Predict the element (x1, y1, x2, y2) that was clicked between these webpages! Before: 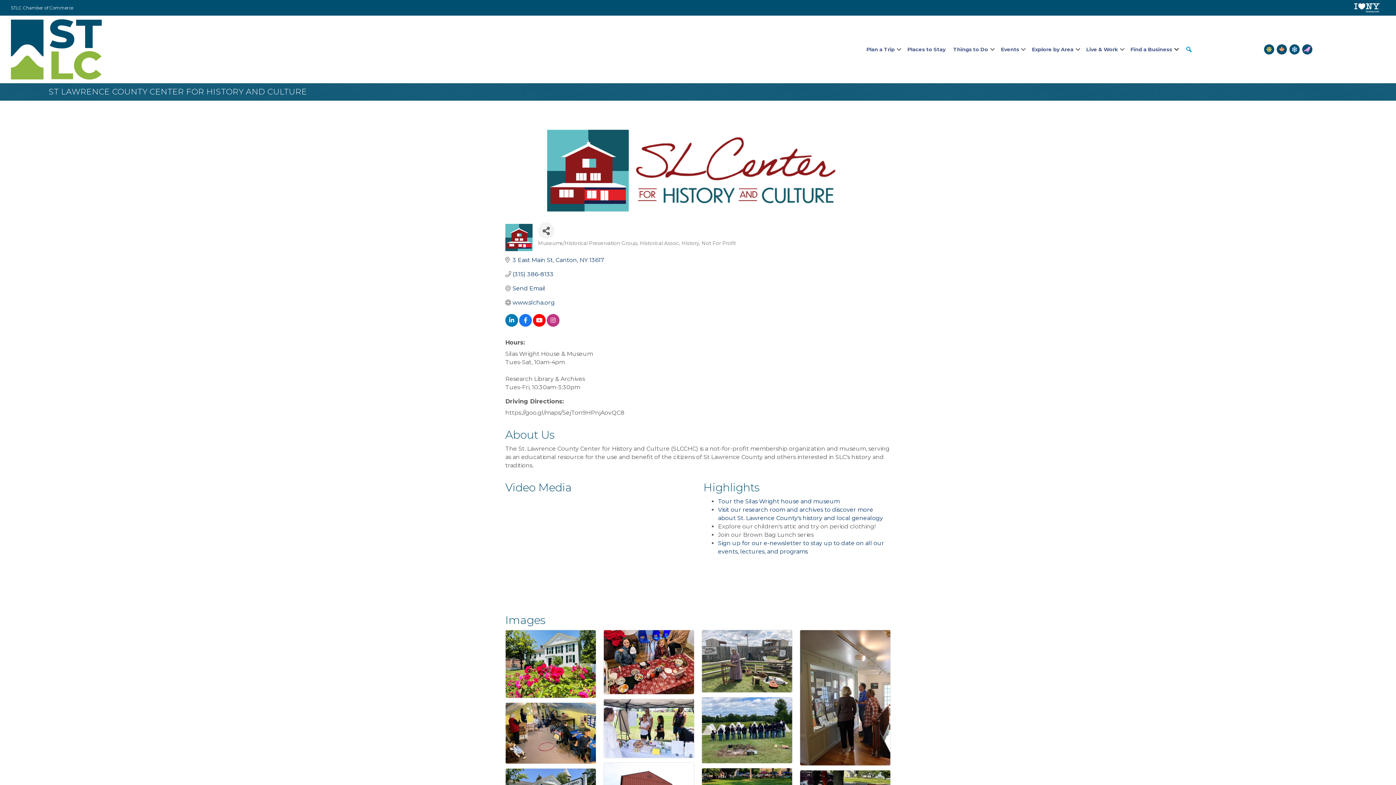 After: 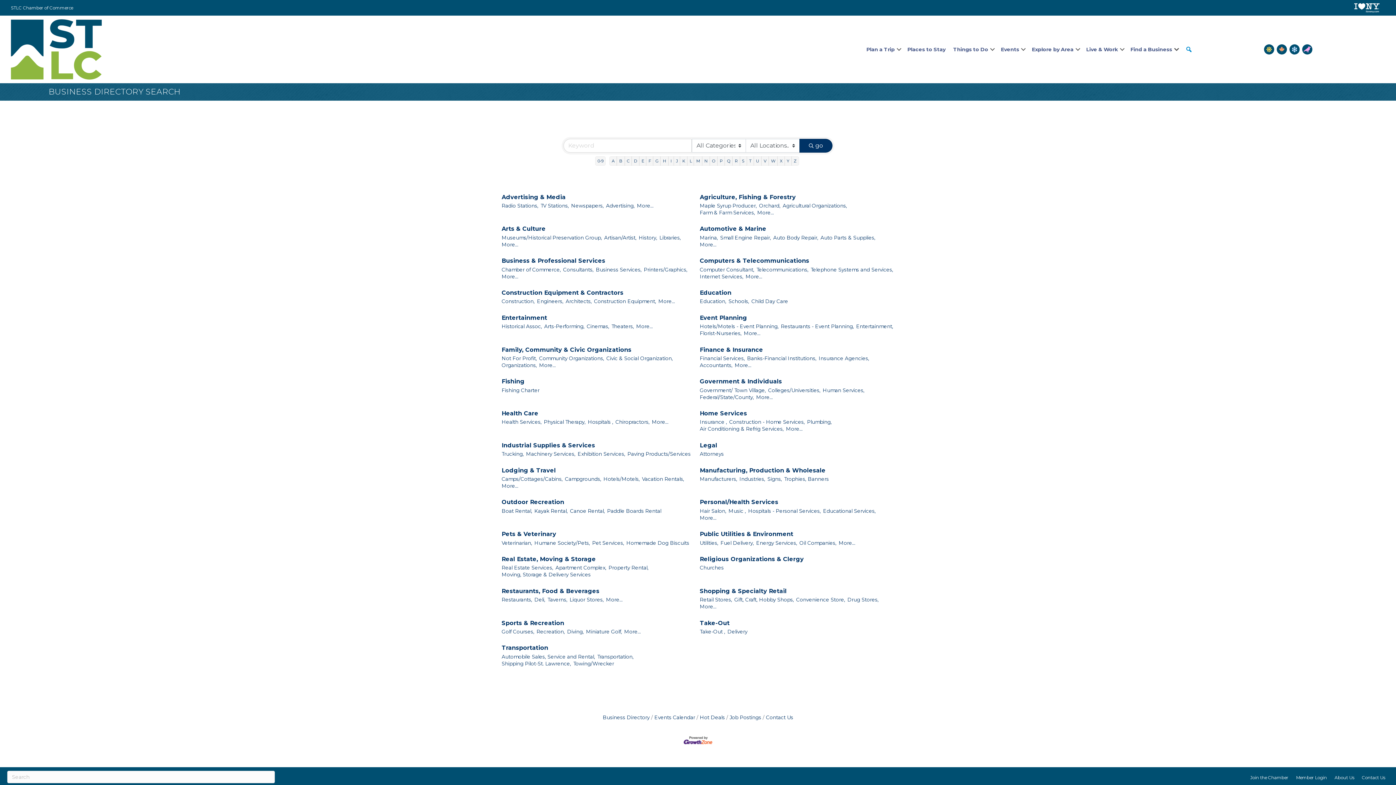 Action: label: Find a Business bbox: (1127, 44, 1181, 54)